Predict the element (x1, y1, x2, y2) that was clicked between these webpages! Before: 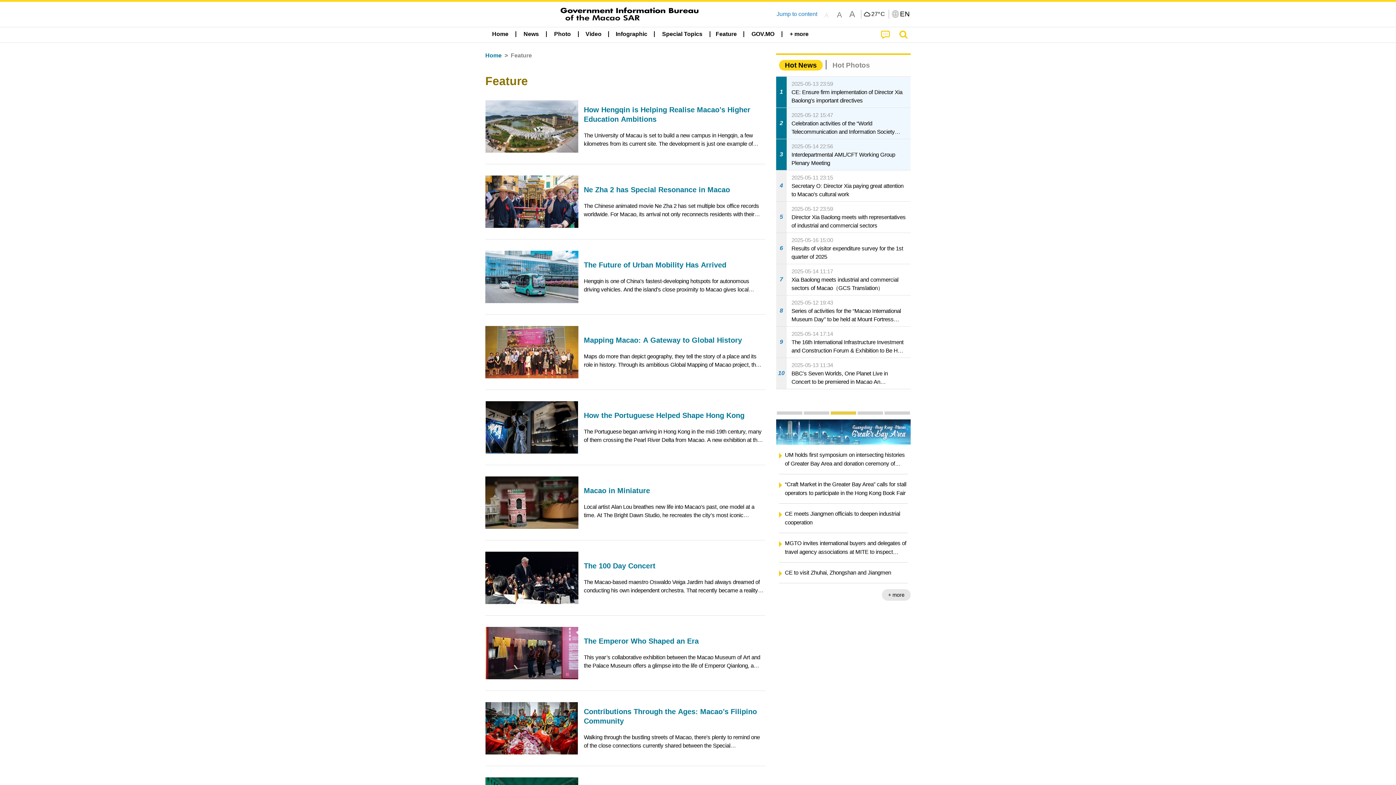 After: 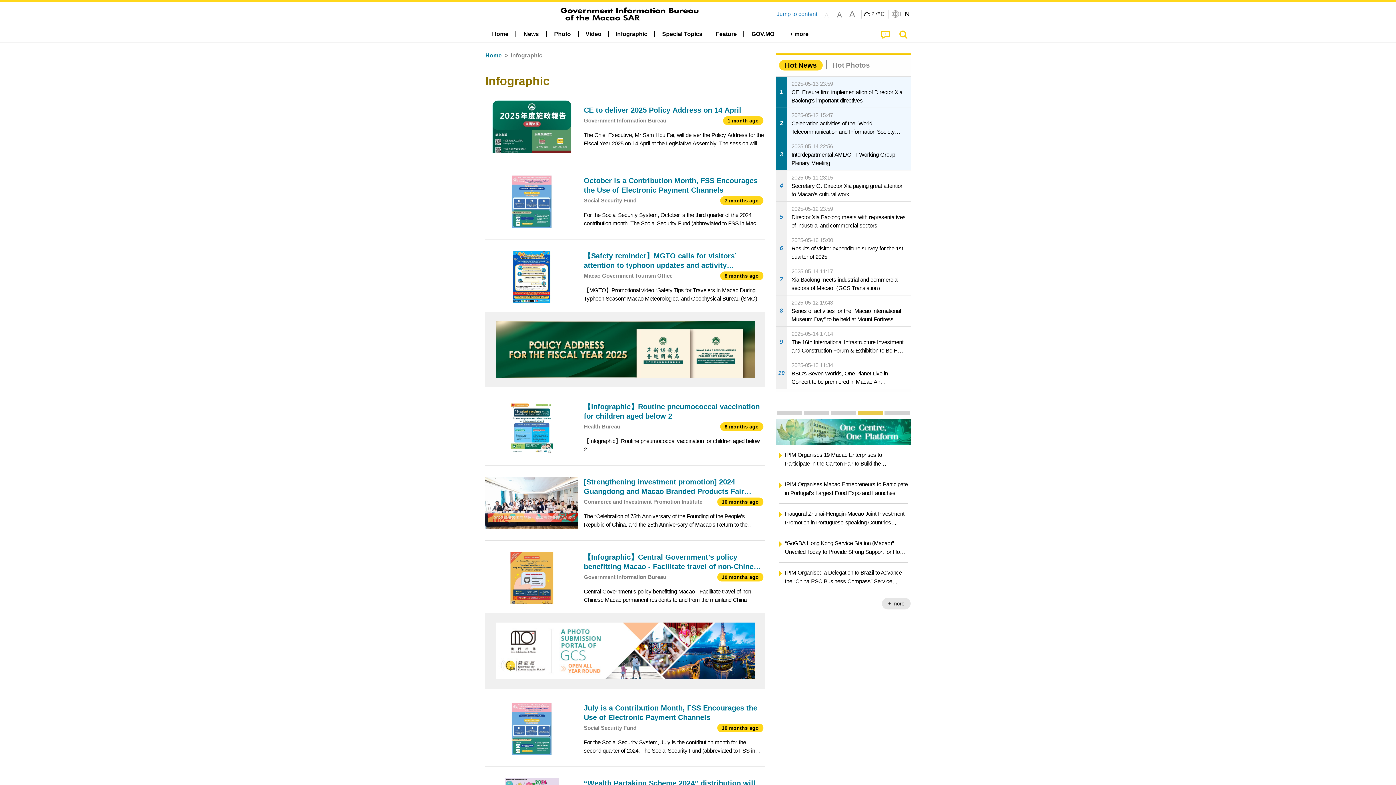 Action: bbox: (611, 27, 652, 41) label: Infographic